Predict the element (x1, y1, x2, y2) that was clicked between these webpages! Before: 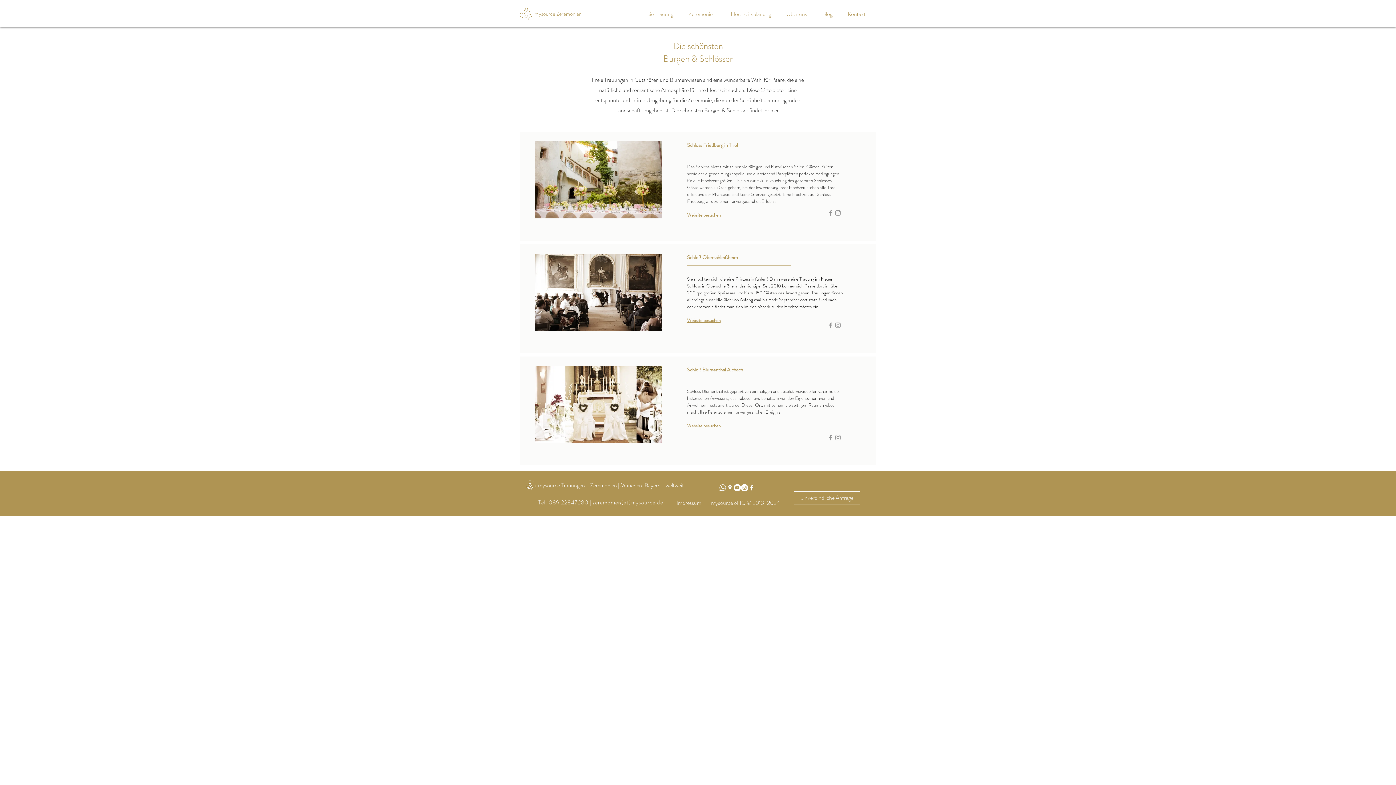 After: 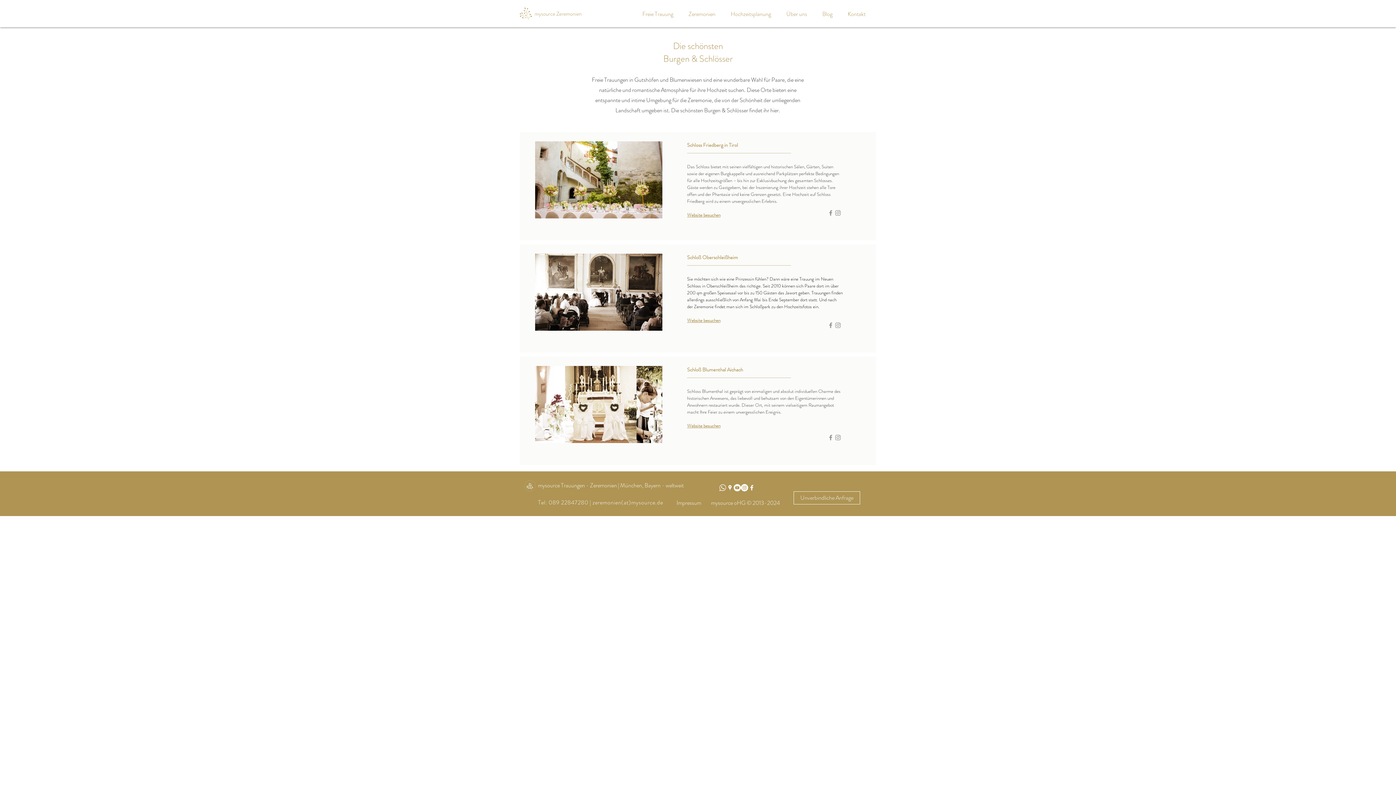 Action: bbox: (817, 9, 842, 18) label: Blog